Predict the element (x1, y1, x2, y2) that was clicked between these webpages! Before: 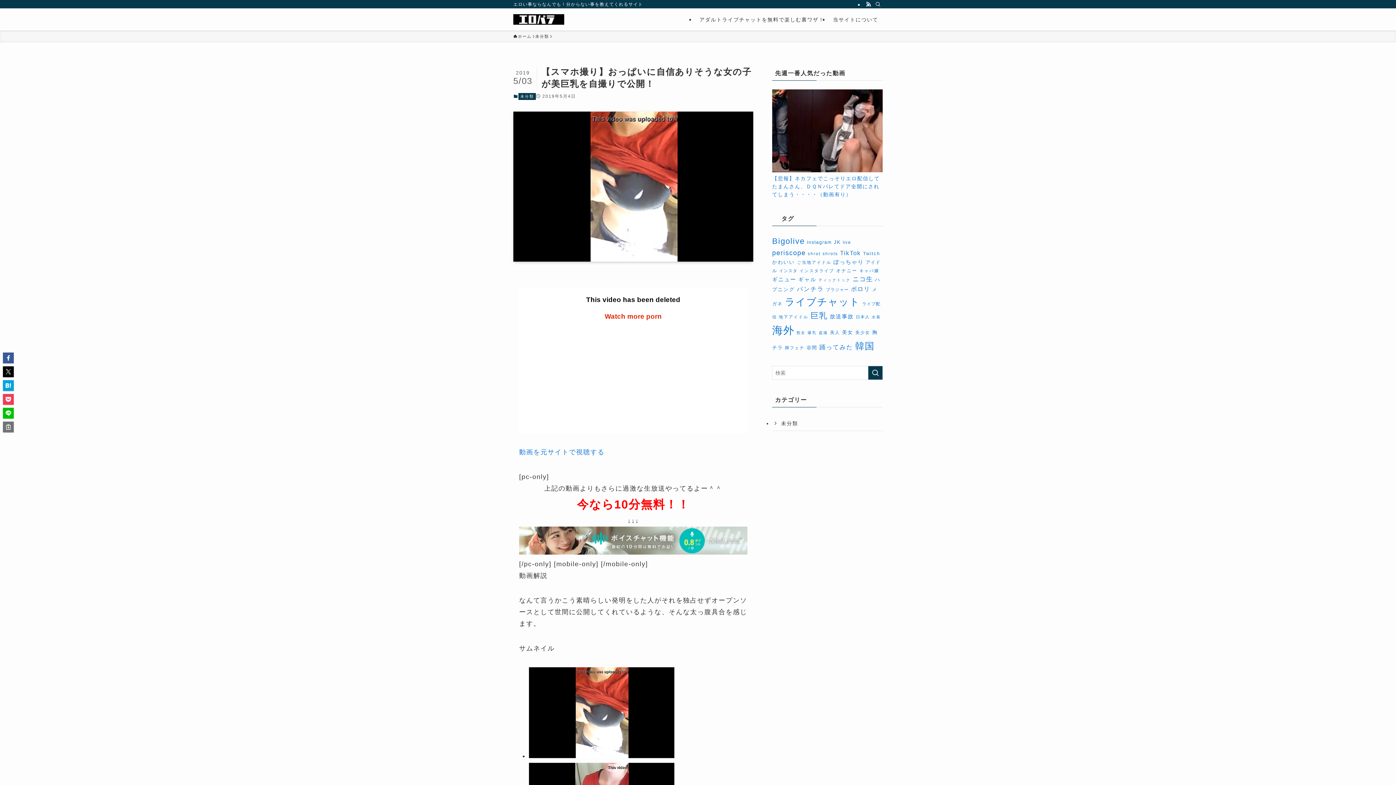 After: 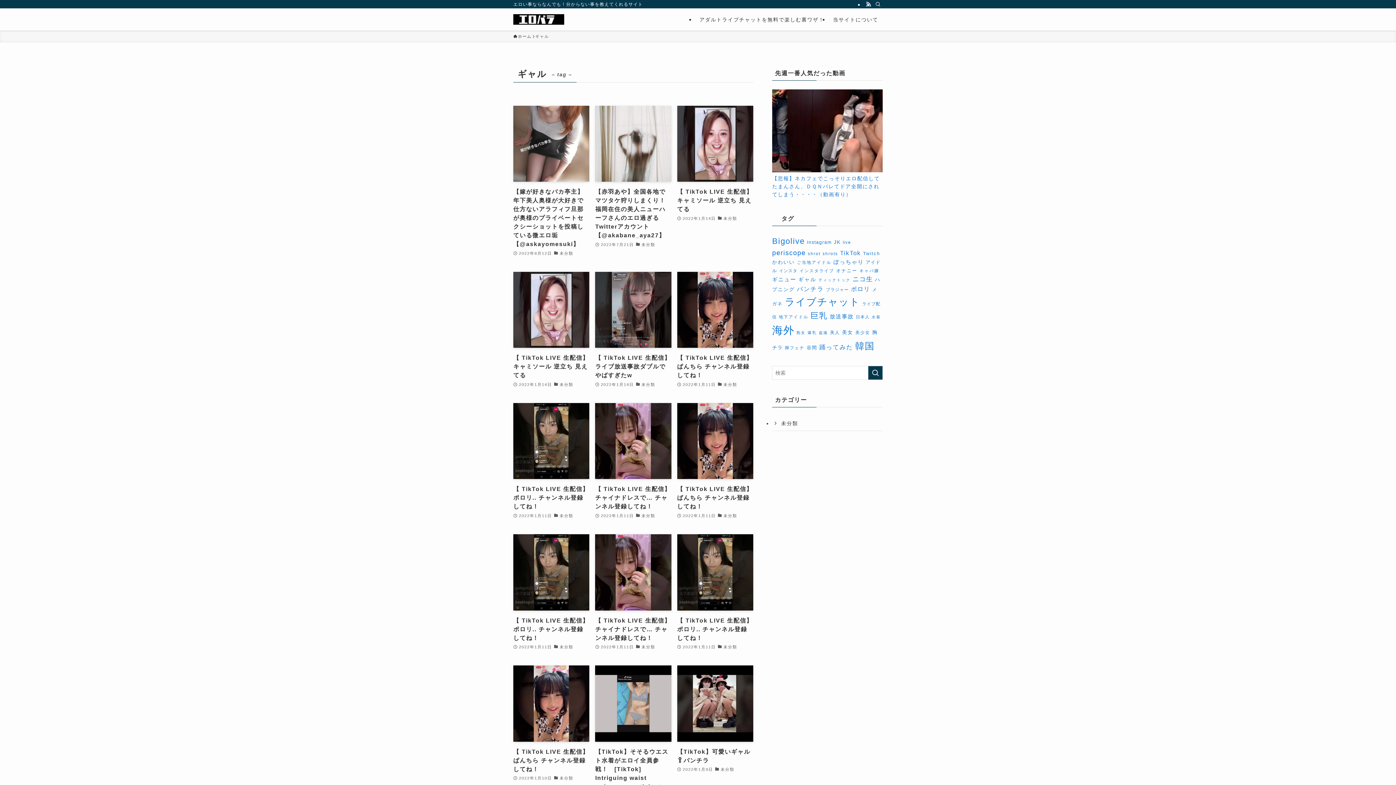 Action: bbox: (798, 276, 816, 282) label: ギャル (29個の項目)